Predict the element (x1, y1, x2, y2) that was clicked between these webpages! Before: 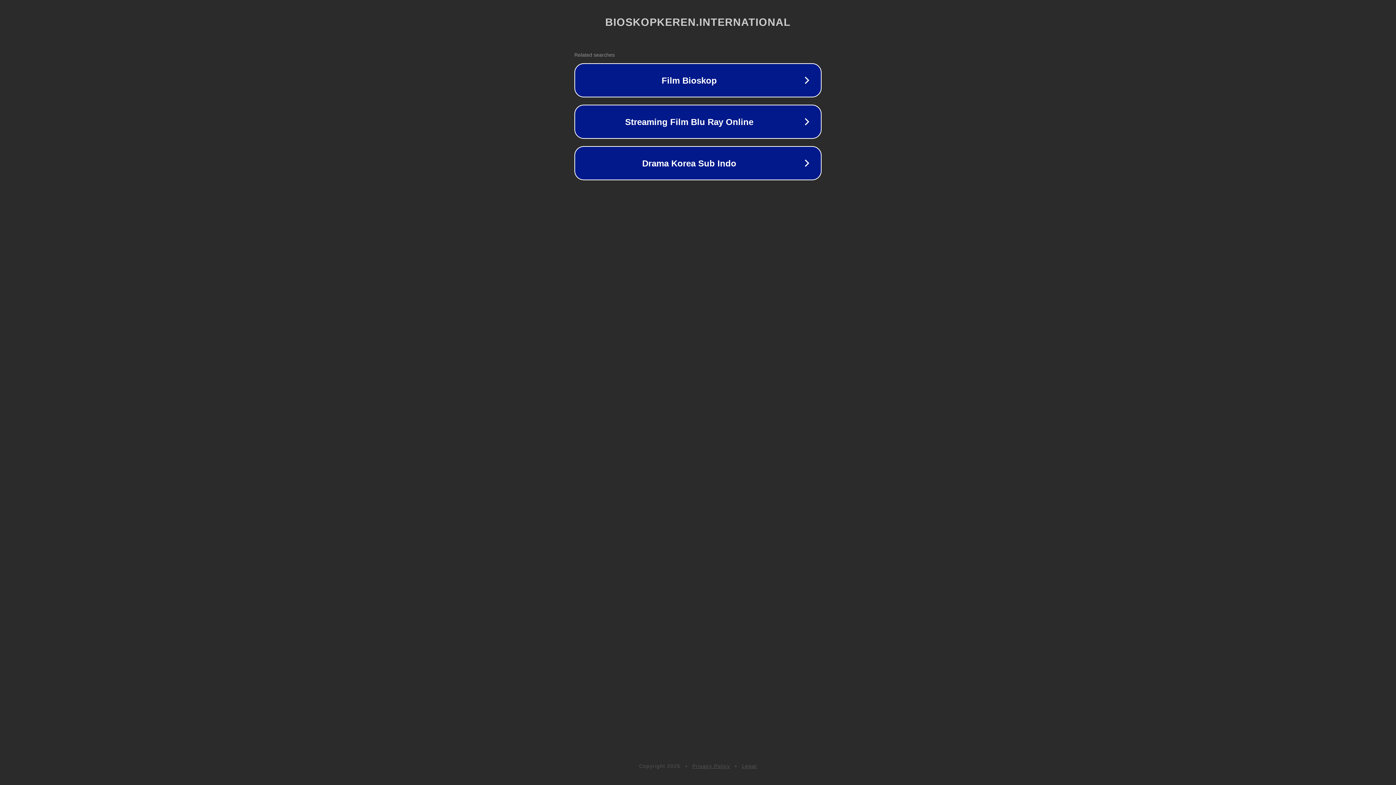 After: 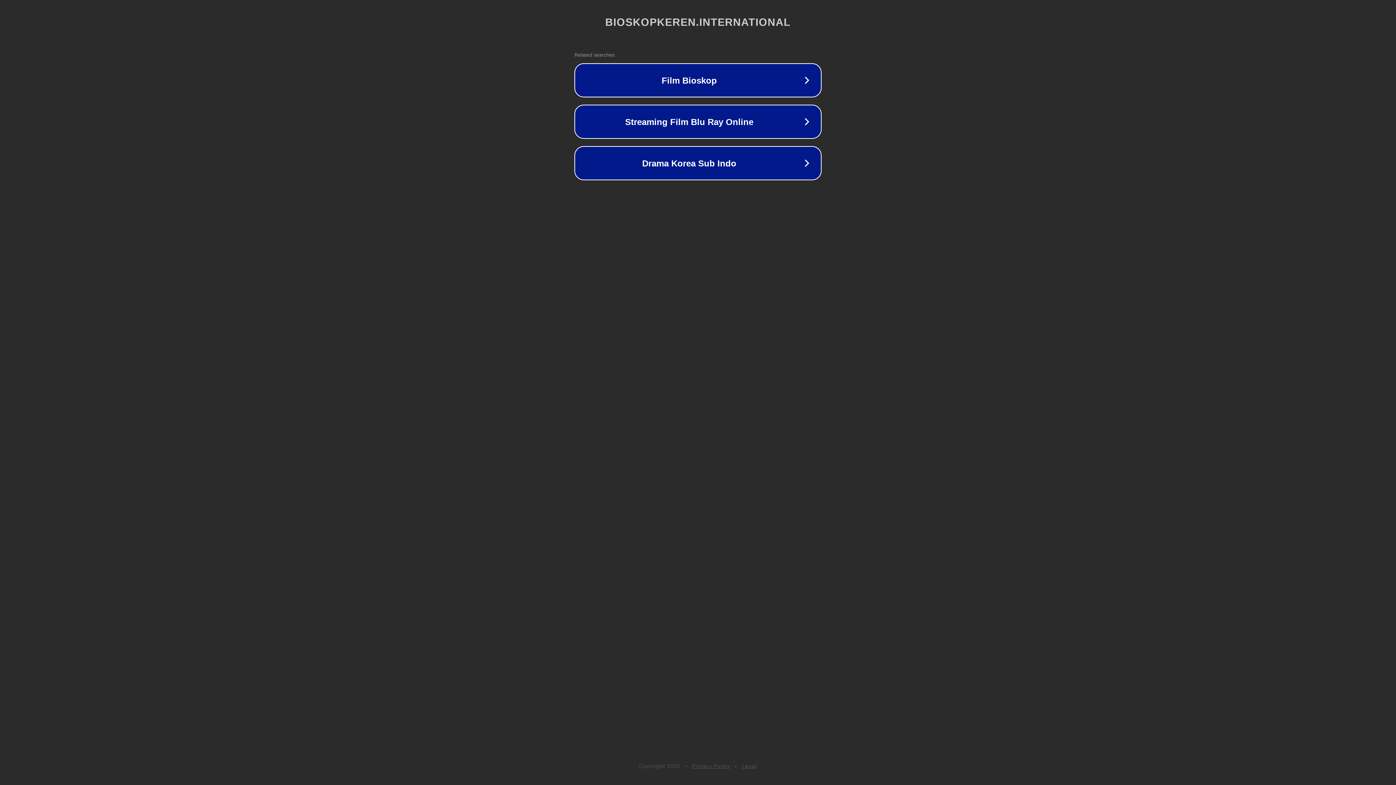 Action: label: Privacy Policy bbox: (692, 763, 730, 769)